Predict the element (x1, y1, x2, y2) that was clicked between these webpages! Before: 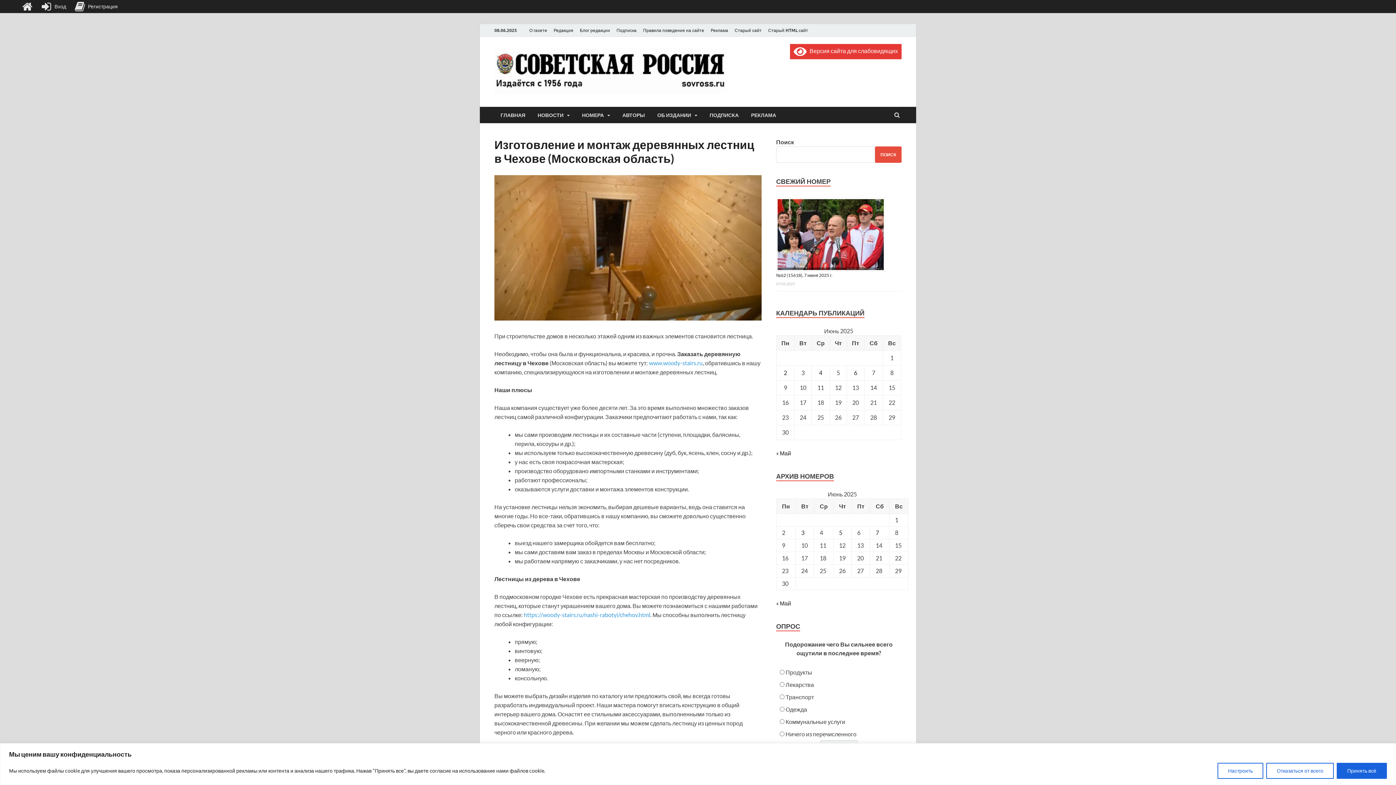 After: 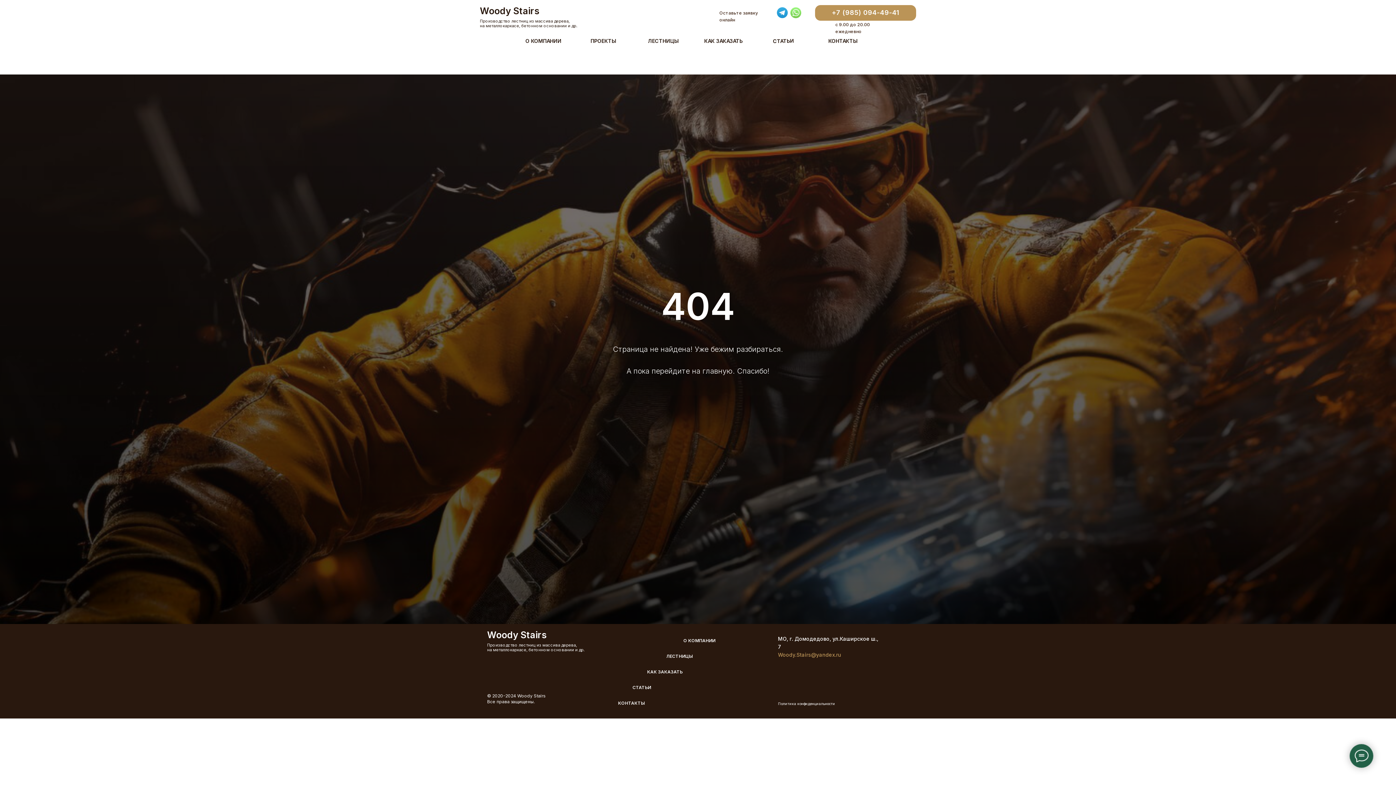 Action: label: https://woody-stairs.ru/nashi-rabotyi/chehov.html bbox: (524, 611, 650, 618)